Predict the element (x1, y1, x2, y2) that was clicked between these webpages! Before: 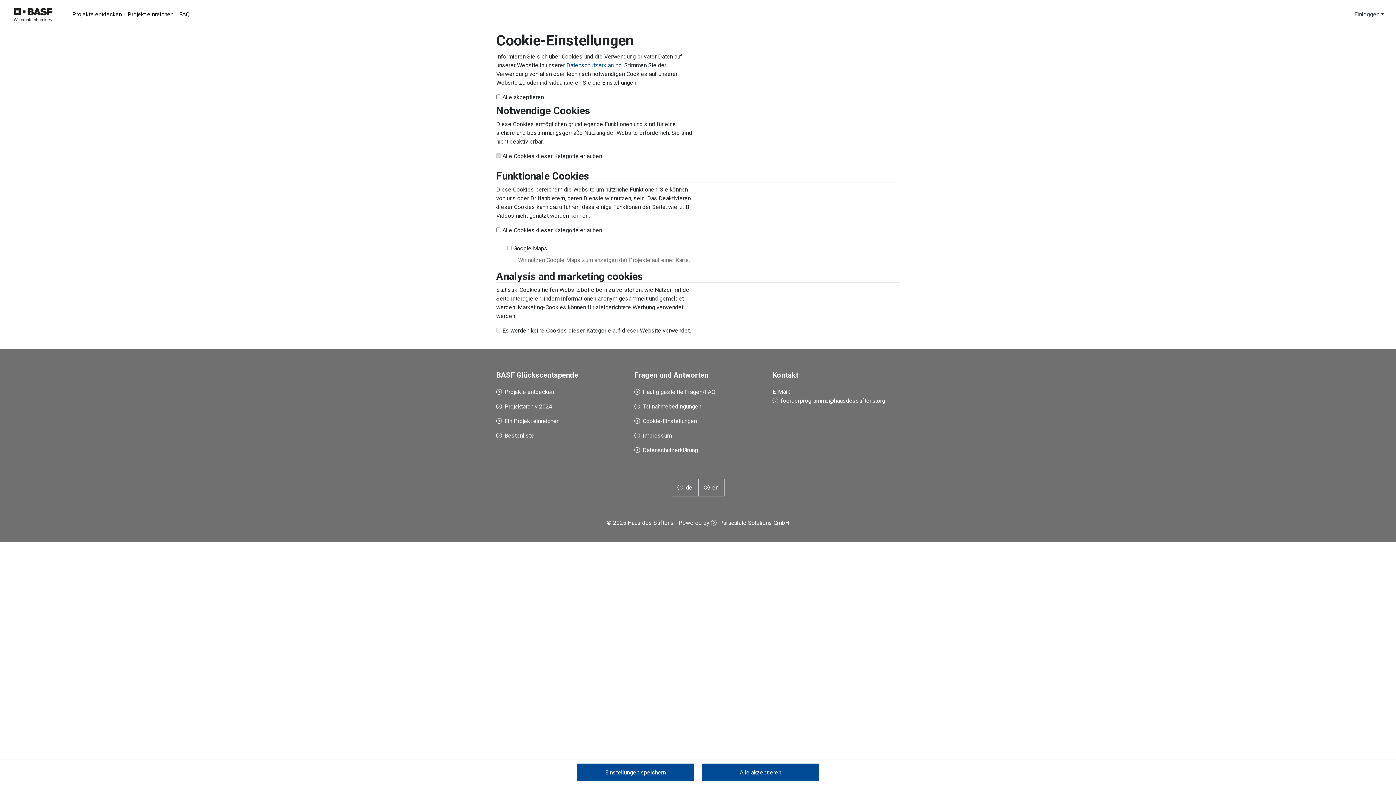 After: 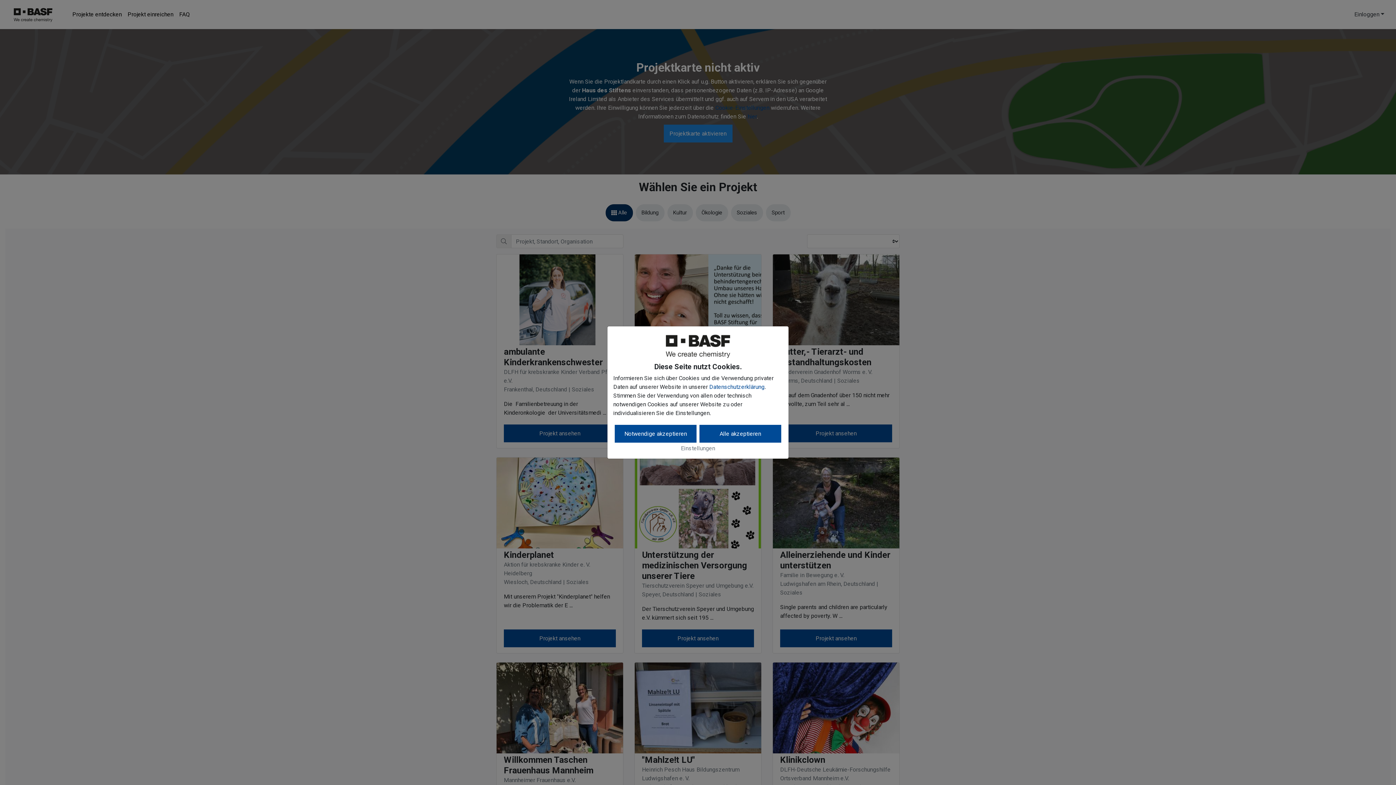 Action: label: Projektarchiv 2024 bbox: (496, 403, 552, 410)